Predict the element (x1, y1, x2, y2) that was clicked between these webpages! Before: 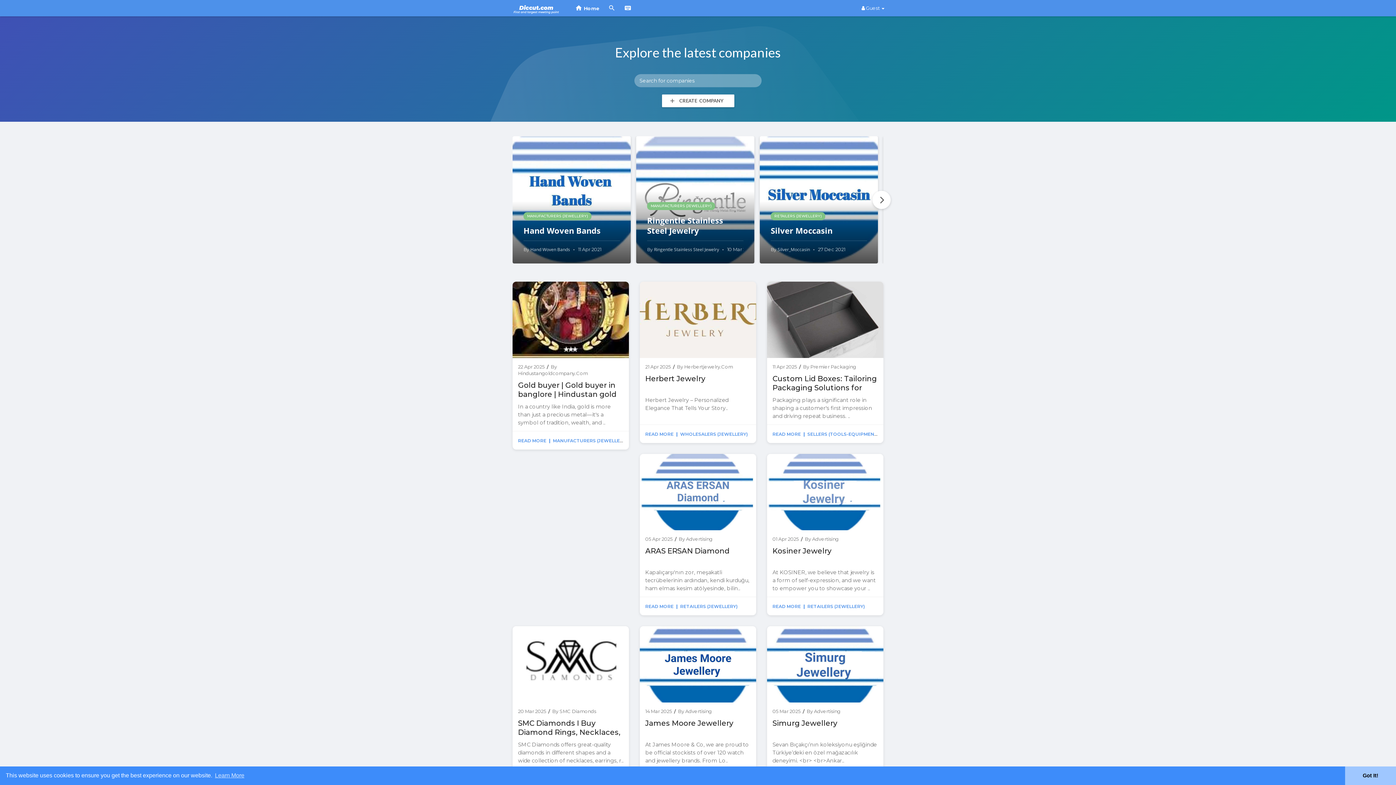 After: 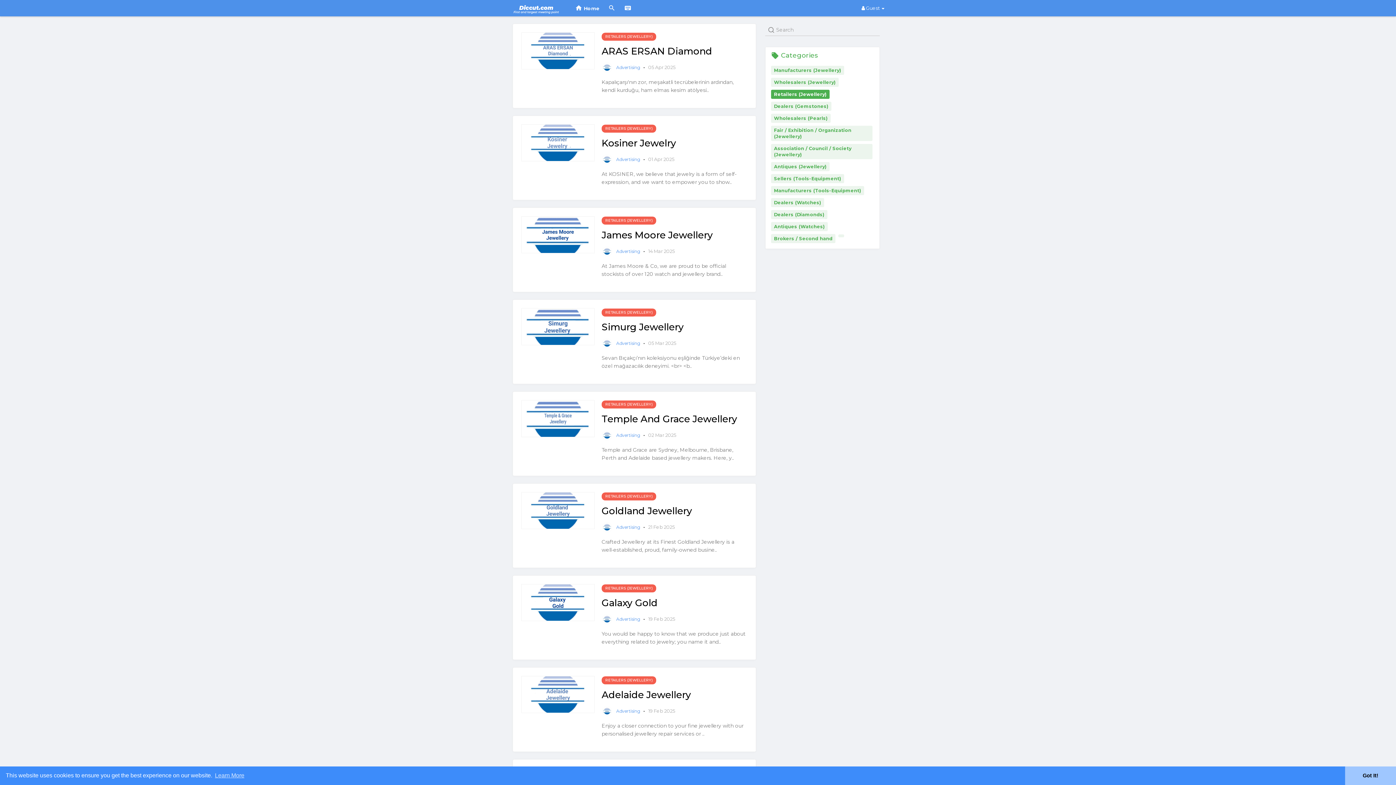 Action: label: RETAILERS (JEWELLERY) bbox: (680, 604, 738, 609)